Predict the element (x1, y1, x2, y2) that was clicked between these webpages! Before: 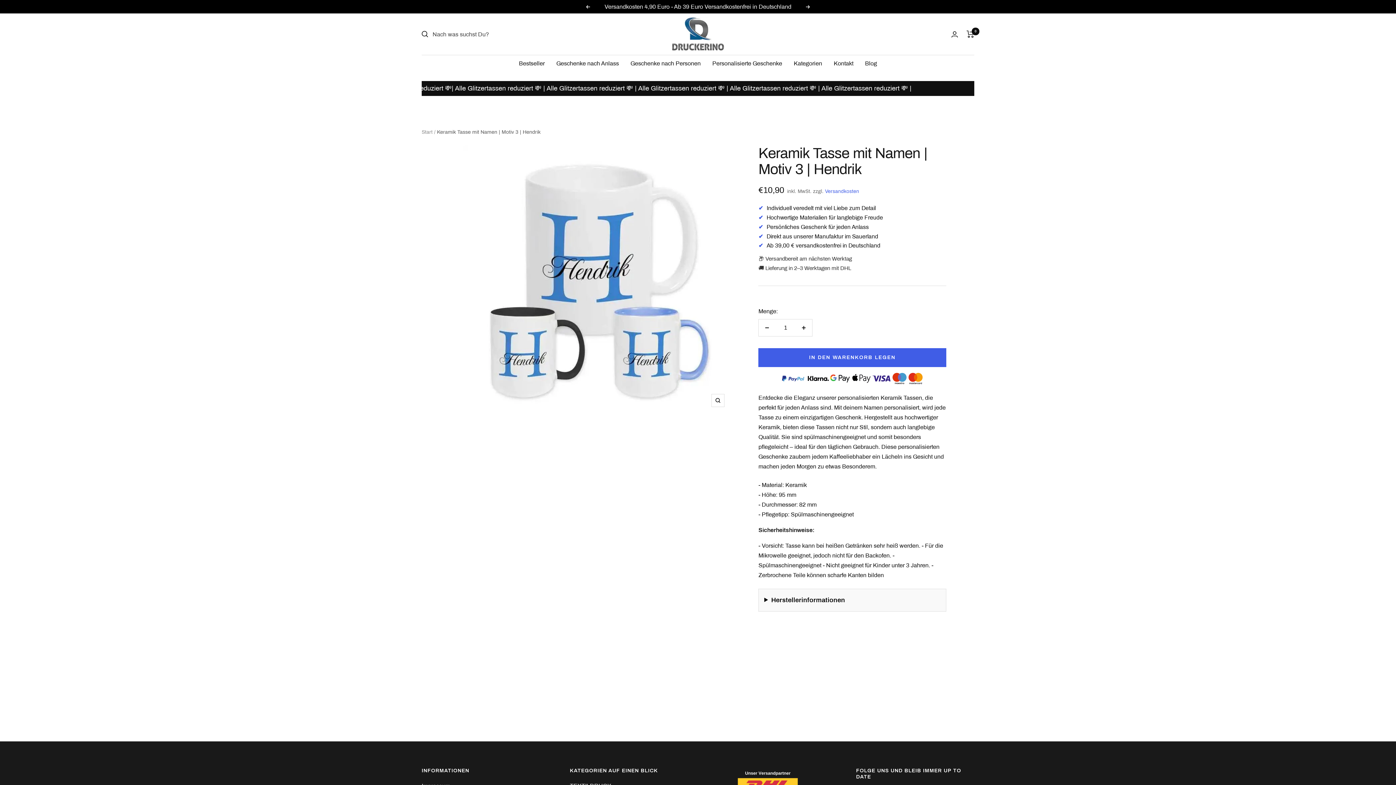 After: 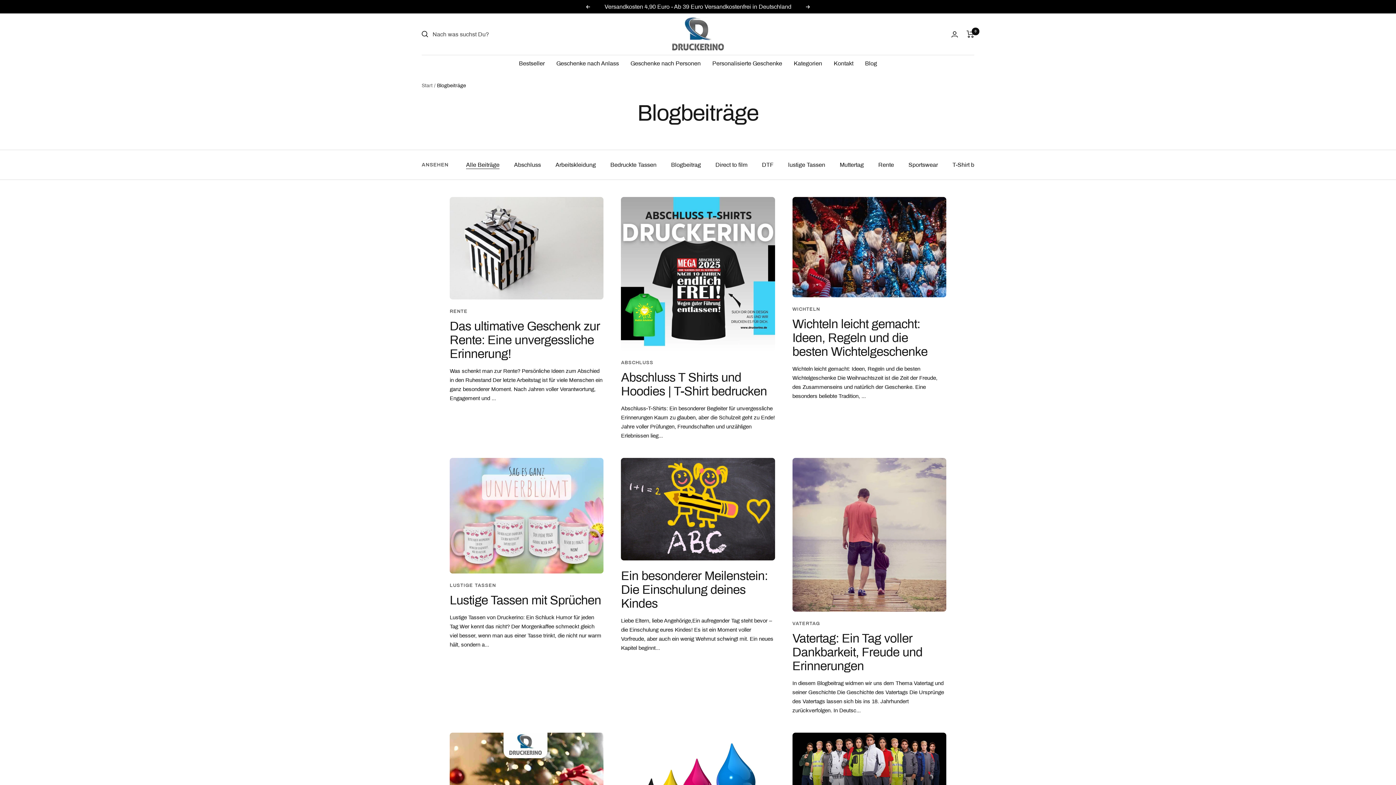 Action: bbox: (865, 58, 877, 68) label: Blog